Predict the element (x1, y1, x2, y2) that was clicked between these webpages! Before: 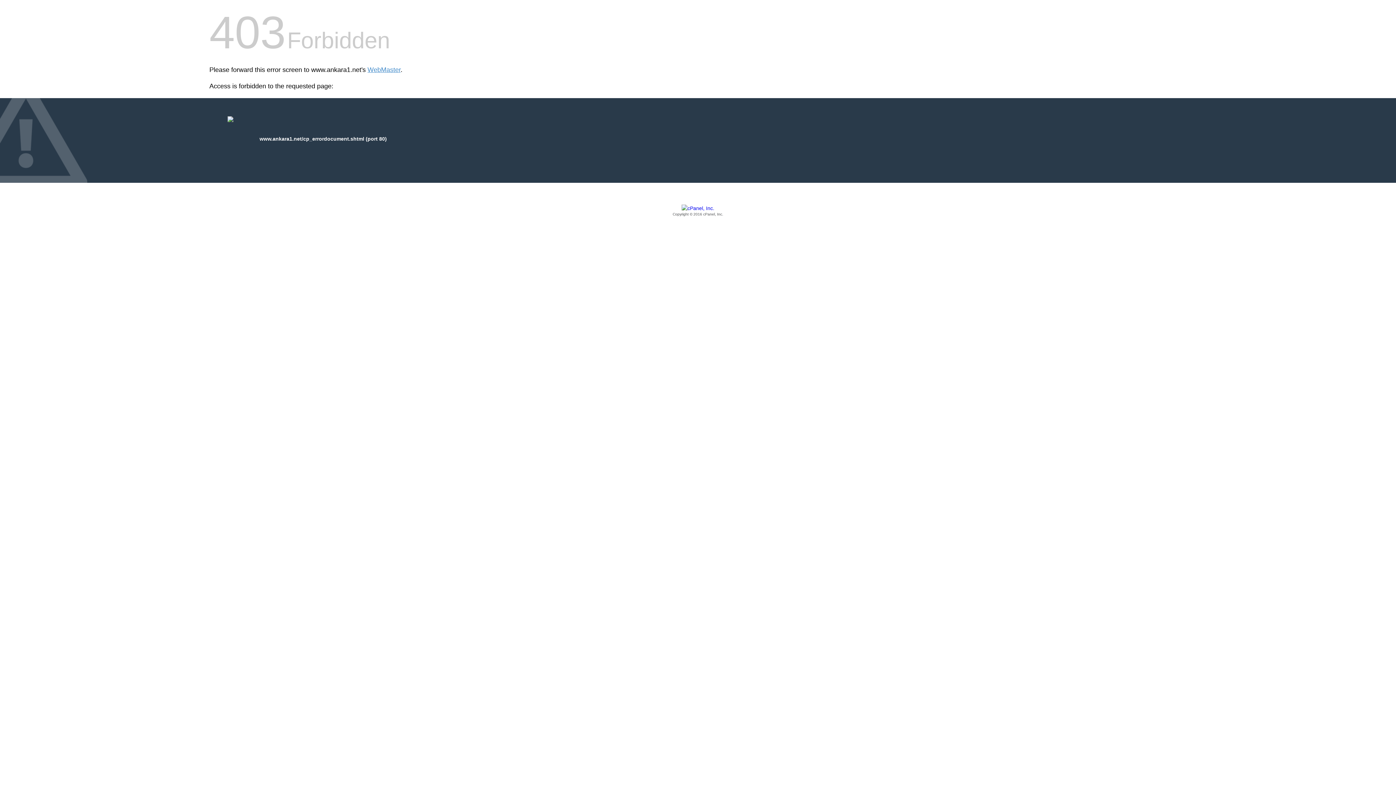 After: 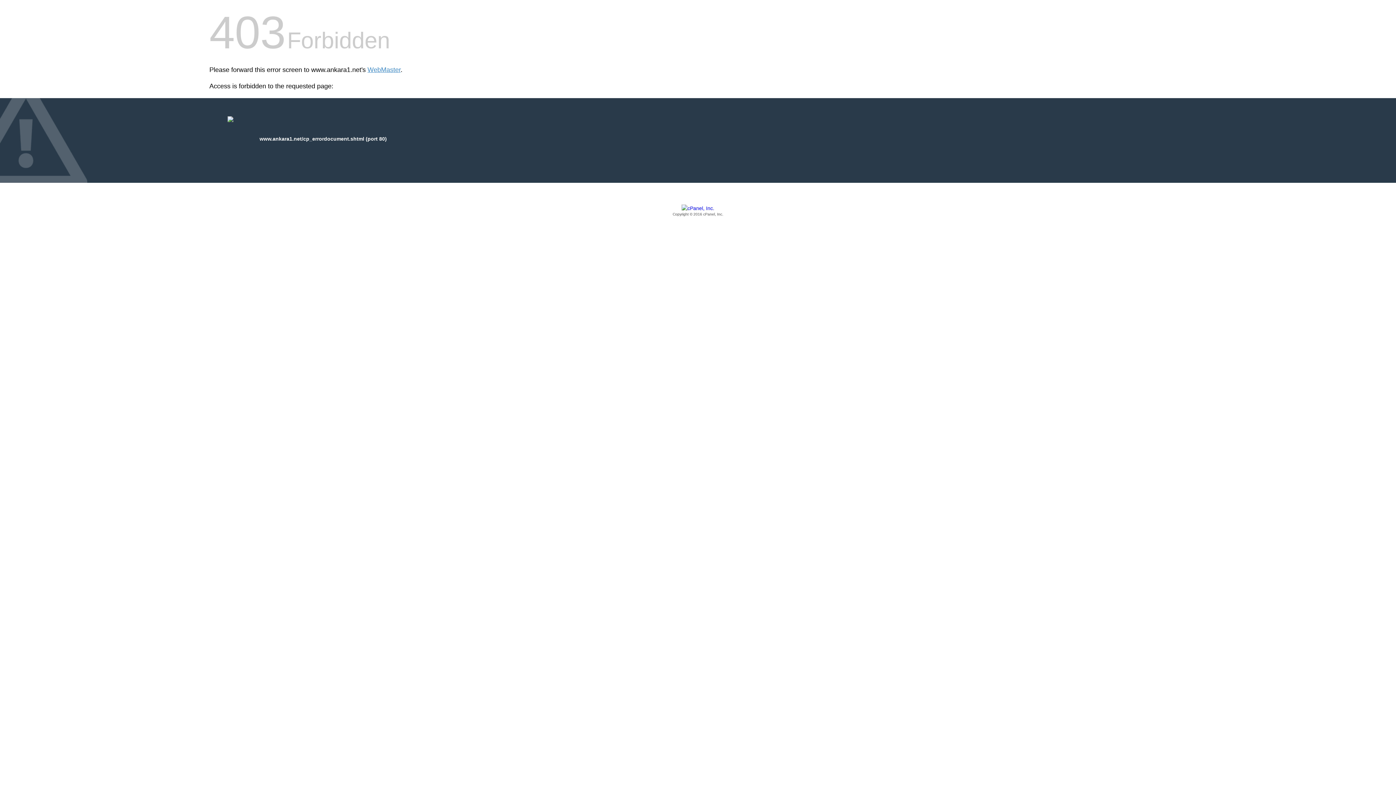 Action: label: Copyright © 2016 cPanel, Inc. bbox: (209, 205, 1186, 217)